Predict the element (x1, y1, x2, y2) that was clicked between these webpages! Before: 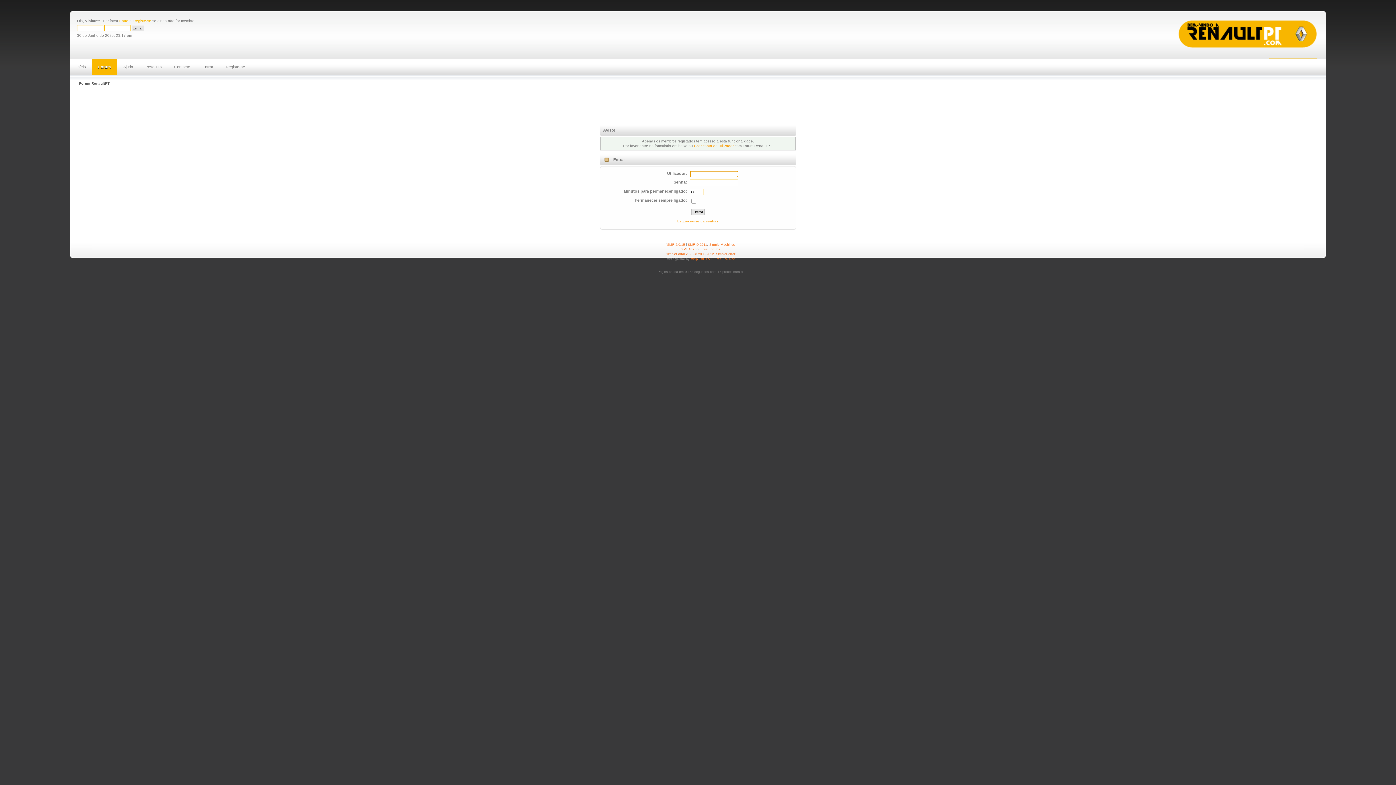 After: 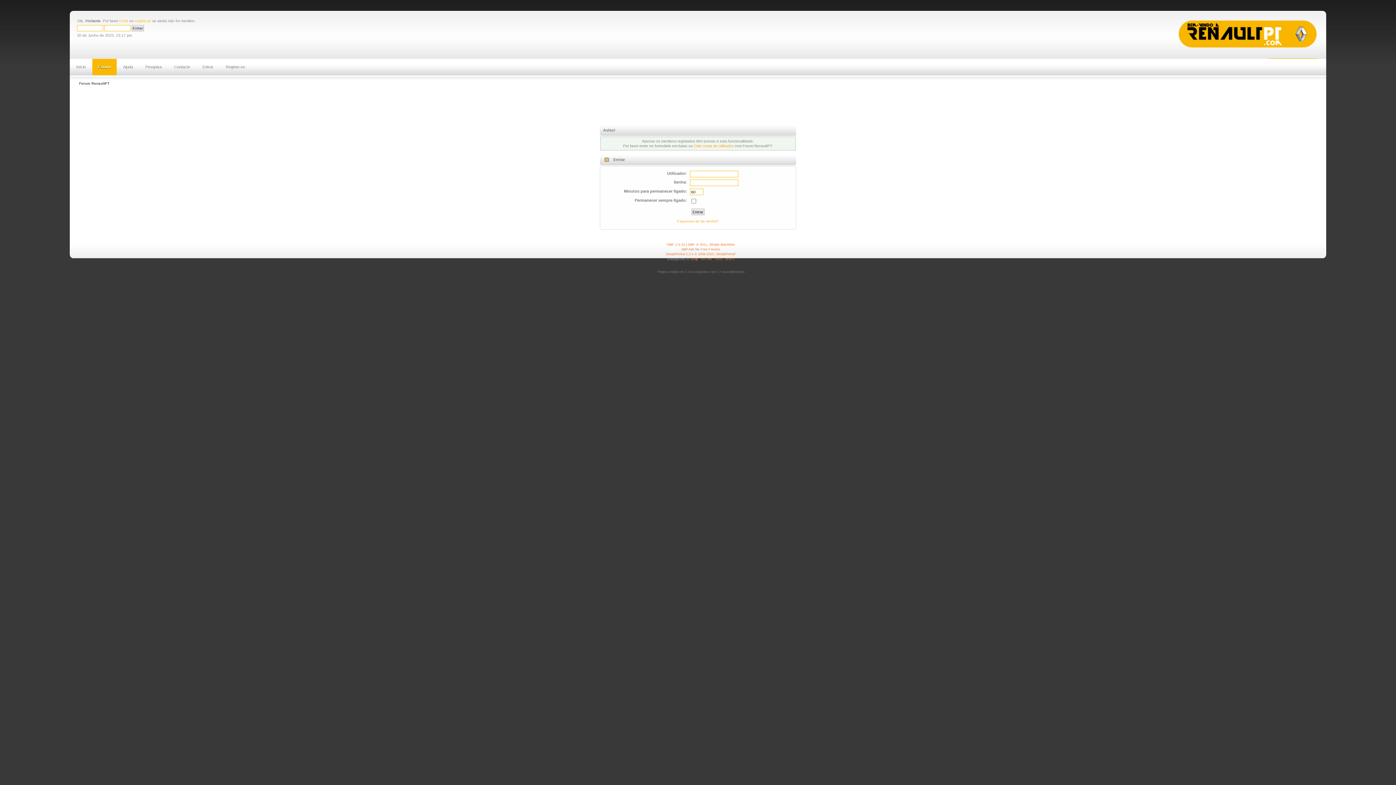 Action: label: SMFAds bbox: (681, 247, 694, 251)